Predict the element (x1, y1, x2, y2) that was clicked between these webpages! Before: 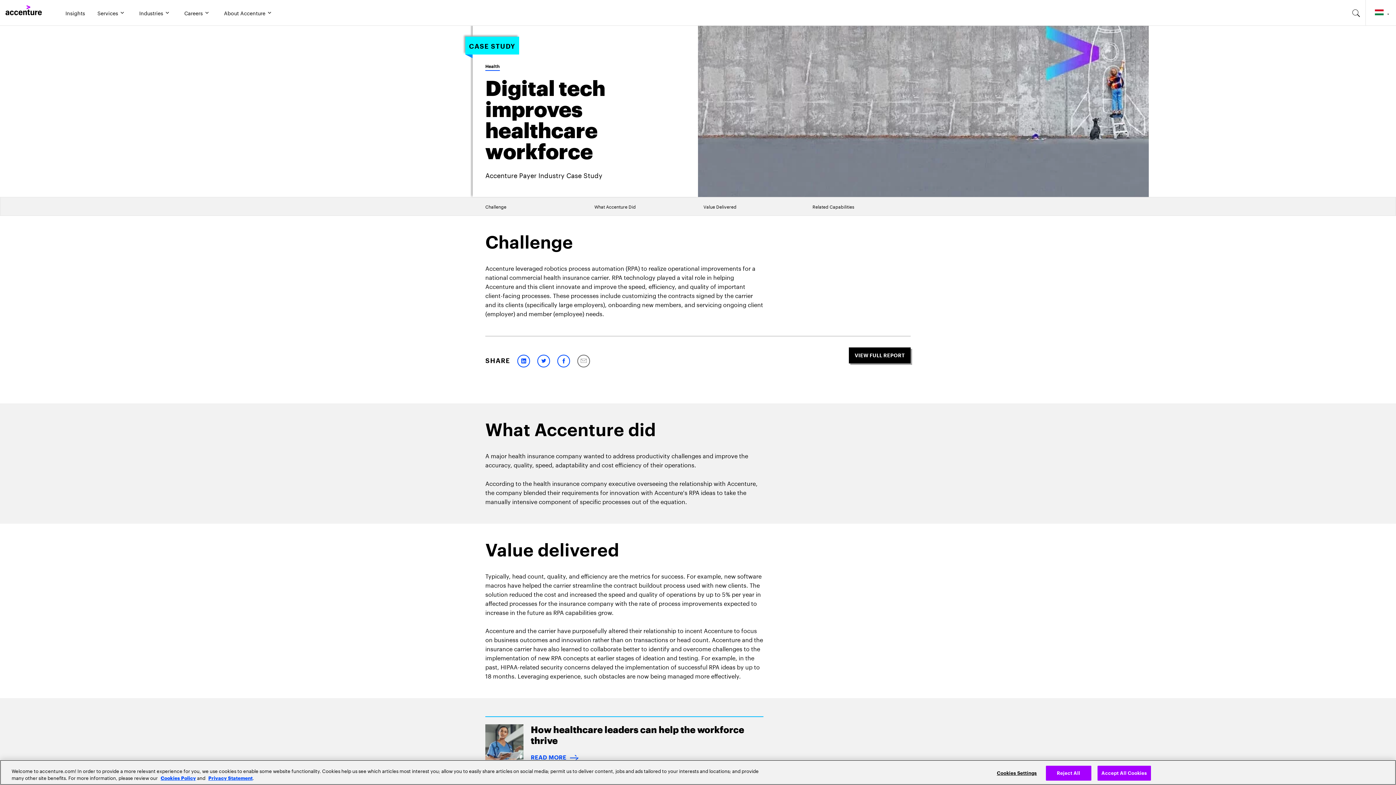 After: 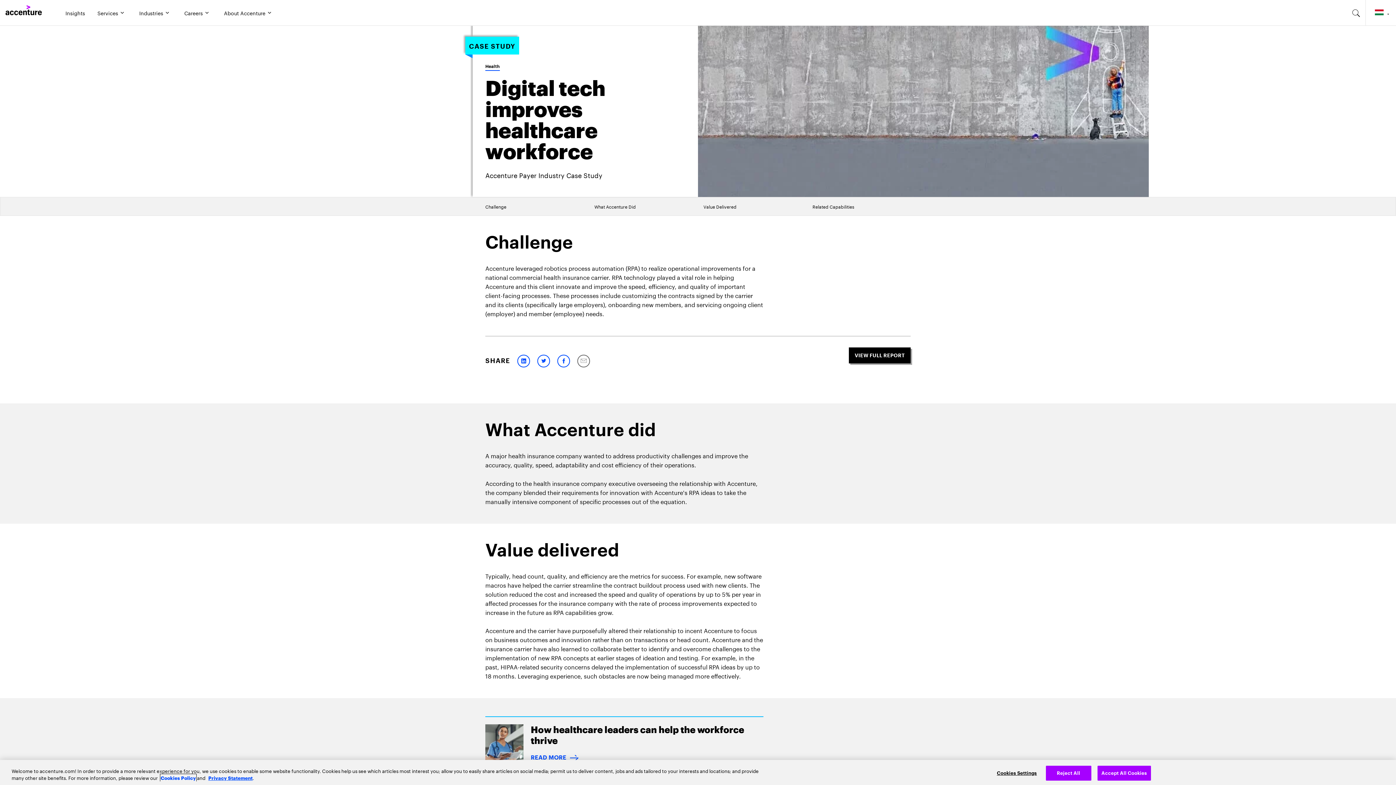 Action: label: Cookies Policy bbox: (160, 774, 196, 781)